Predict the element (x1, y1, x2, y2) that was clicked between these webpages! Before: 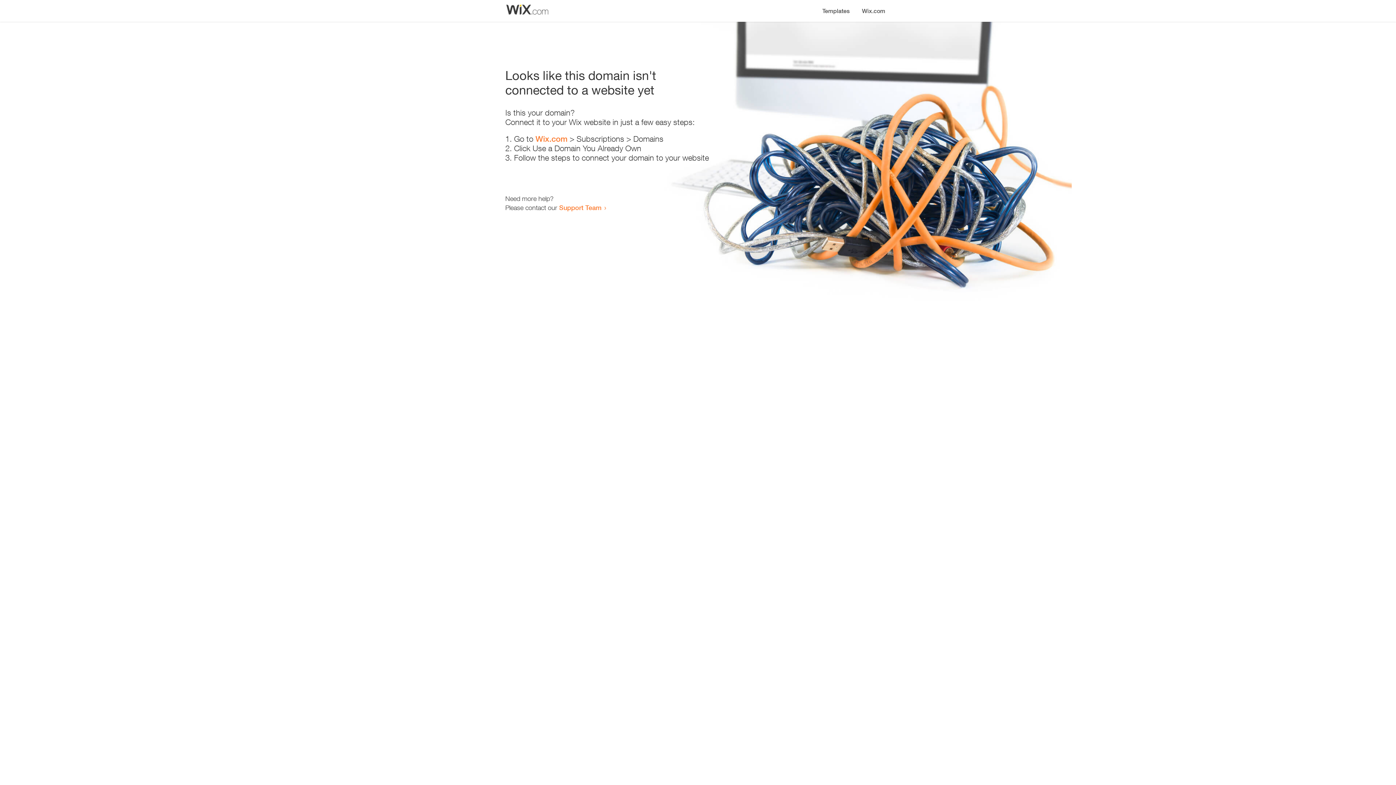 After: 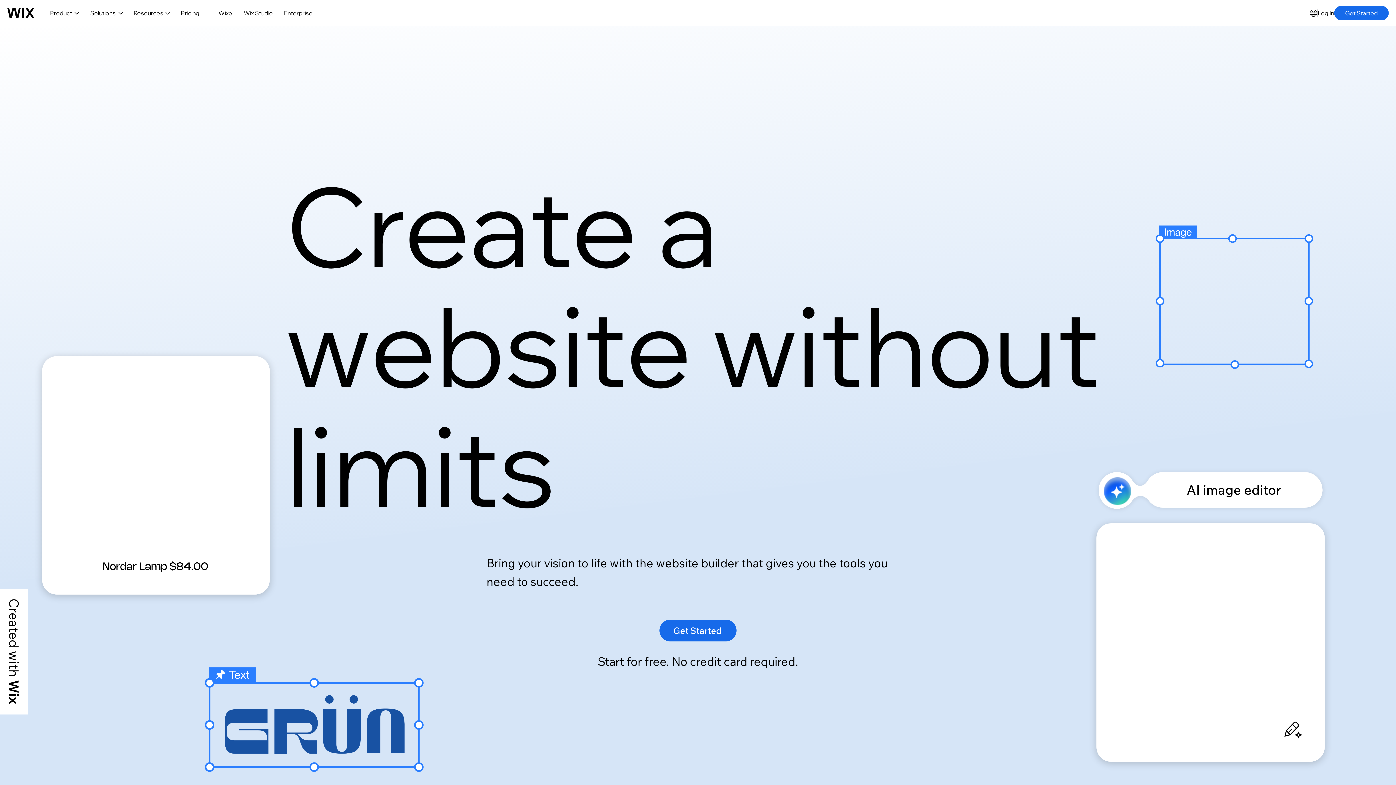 Action: label: Wix.com bbox: (856, 0, 890, 14)